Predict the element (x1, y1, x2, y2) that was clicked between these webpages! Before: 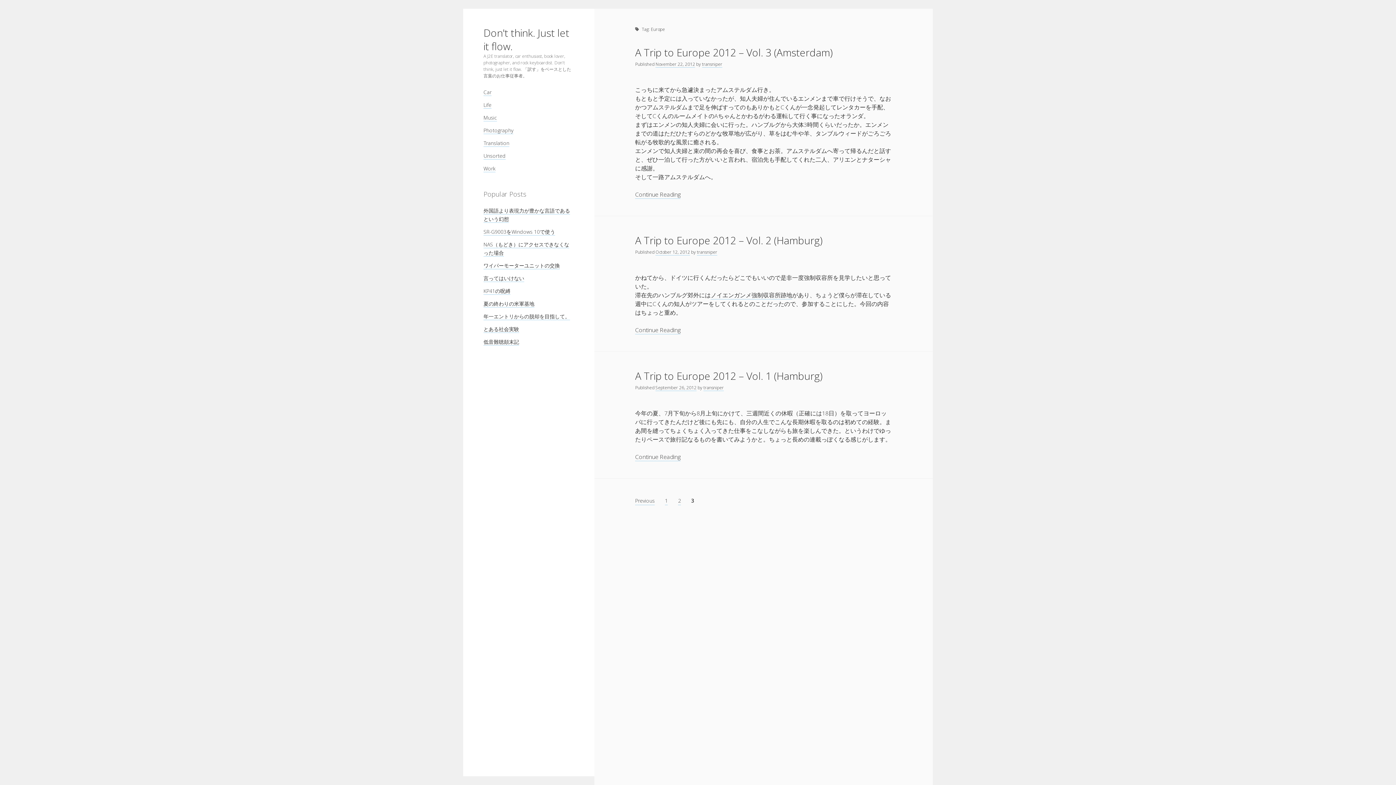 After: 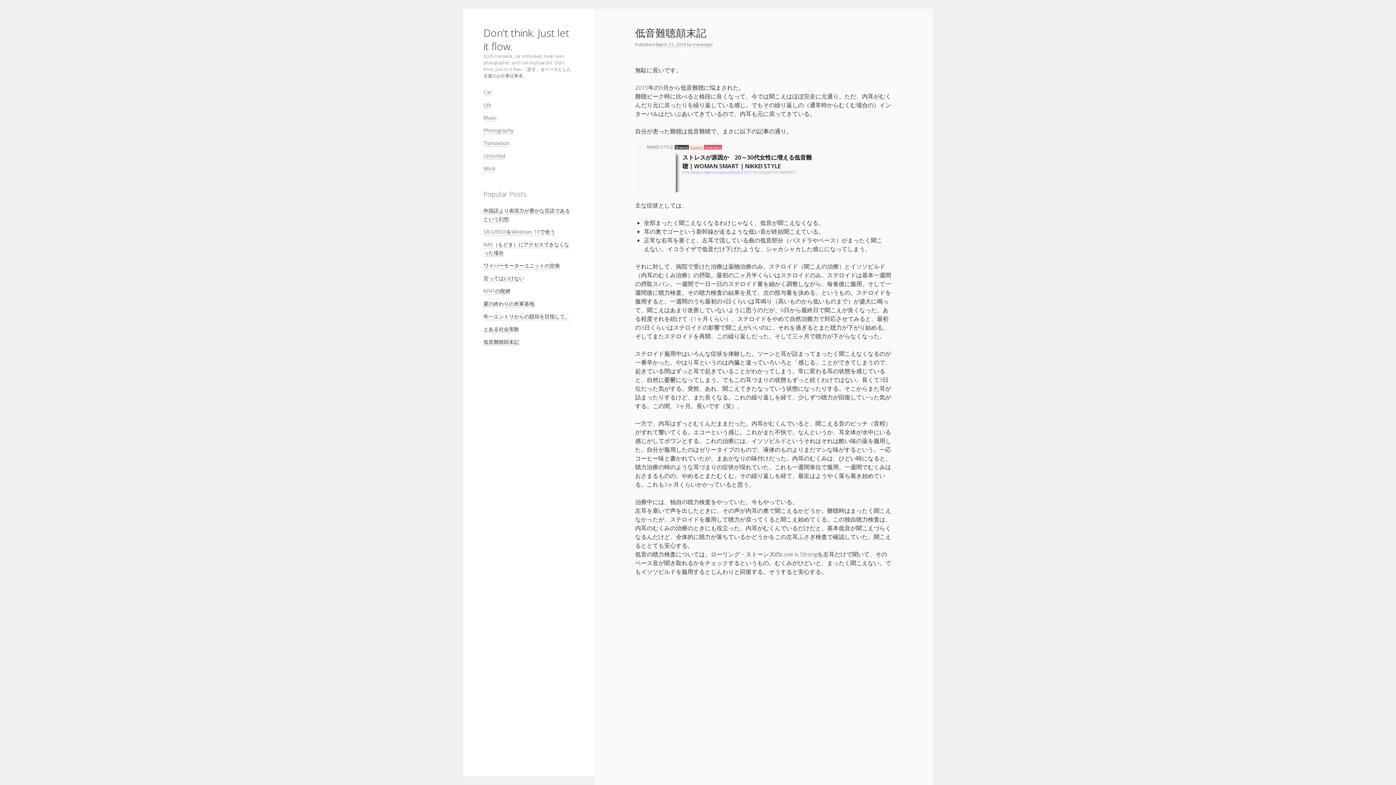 Action: label: 低音難聴顛末記 bbox: (483, 338, 519, 345)